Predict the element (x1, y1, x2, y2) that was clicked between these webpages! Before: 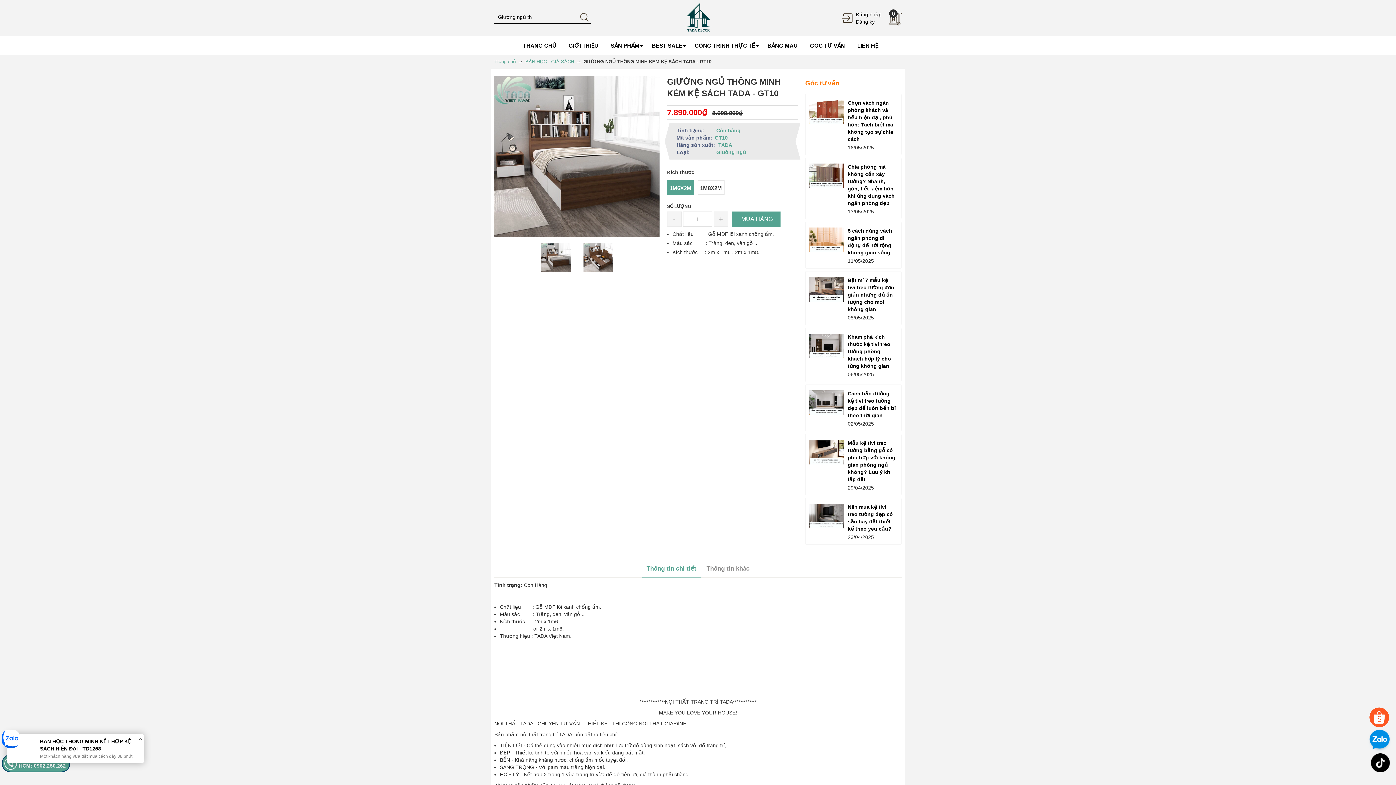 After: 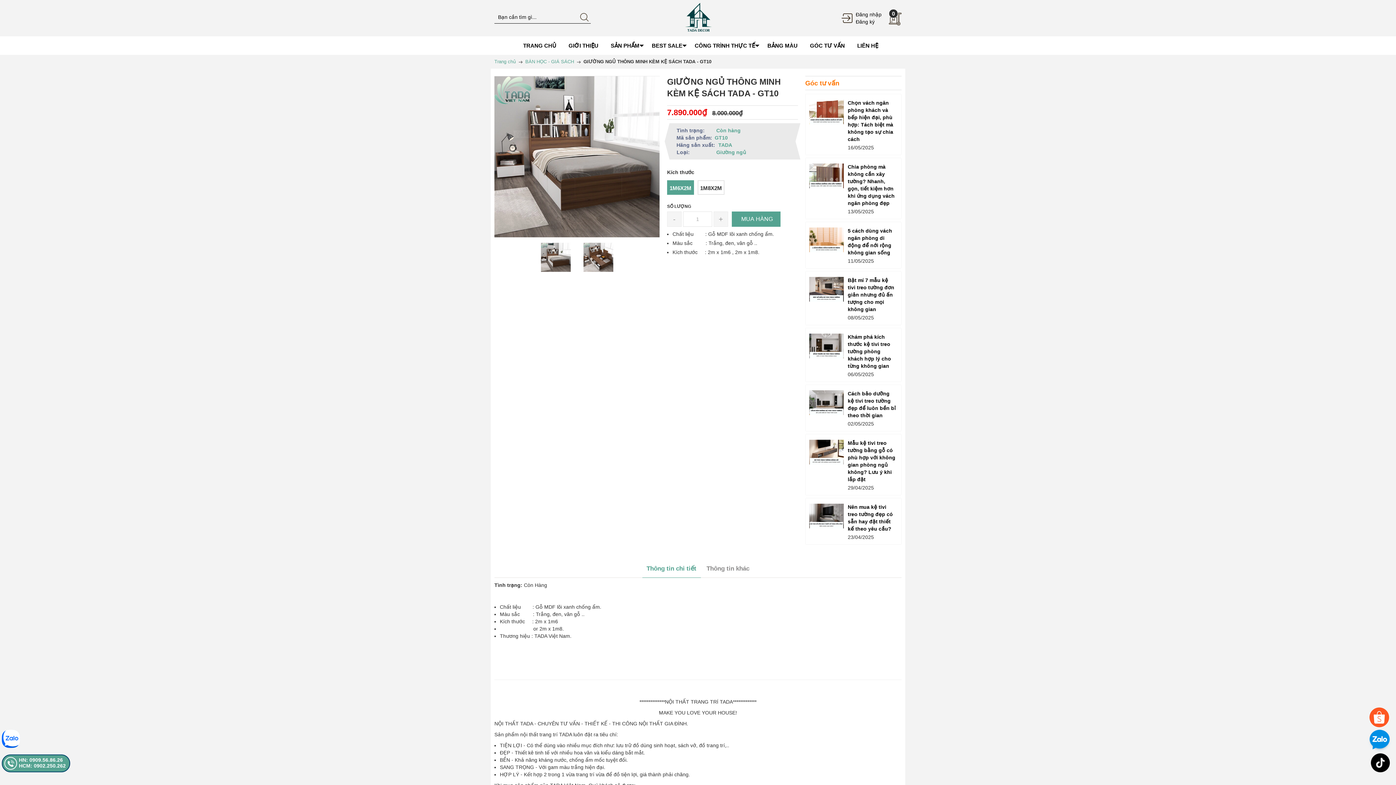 Action: bbox: (18, 757, 65, 763) label: HN: 0909.56.86.26